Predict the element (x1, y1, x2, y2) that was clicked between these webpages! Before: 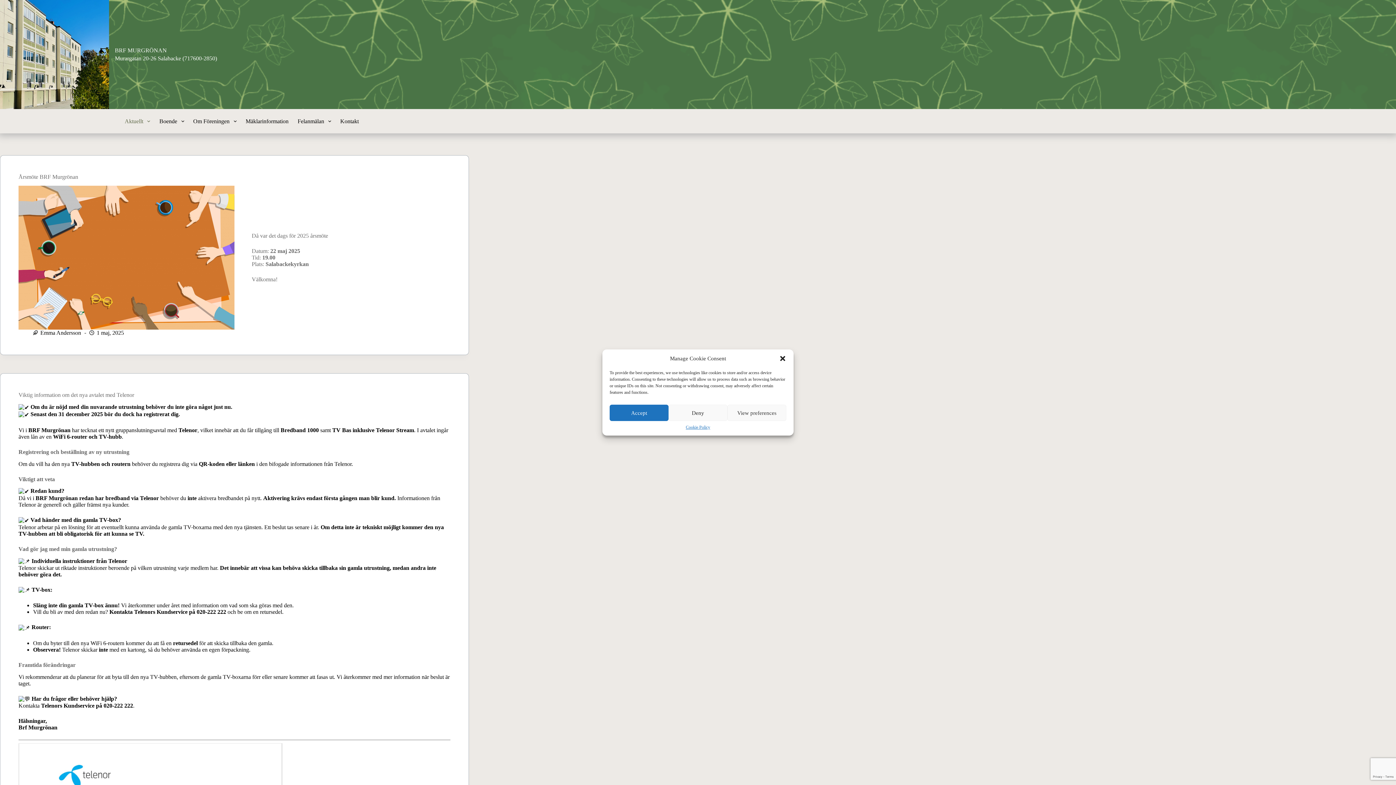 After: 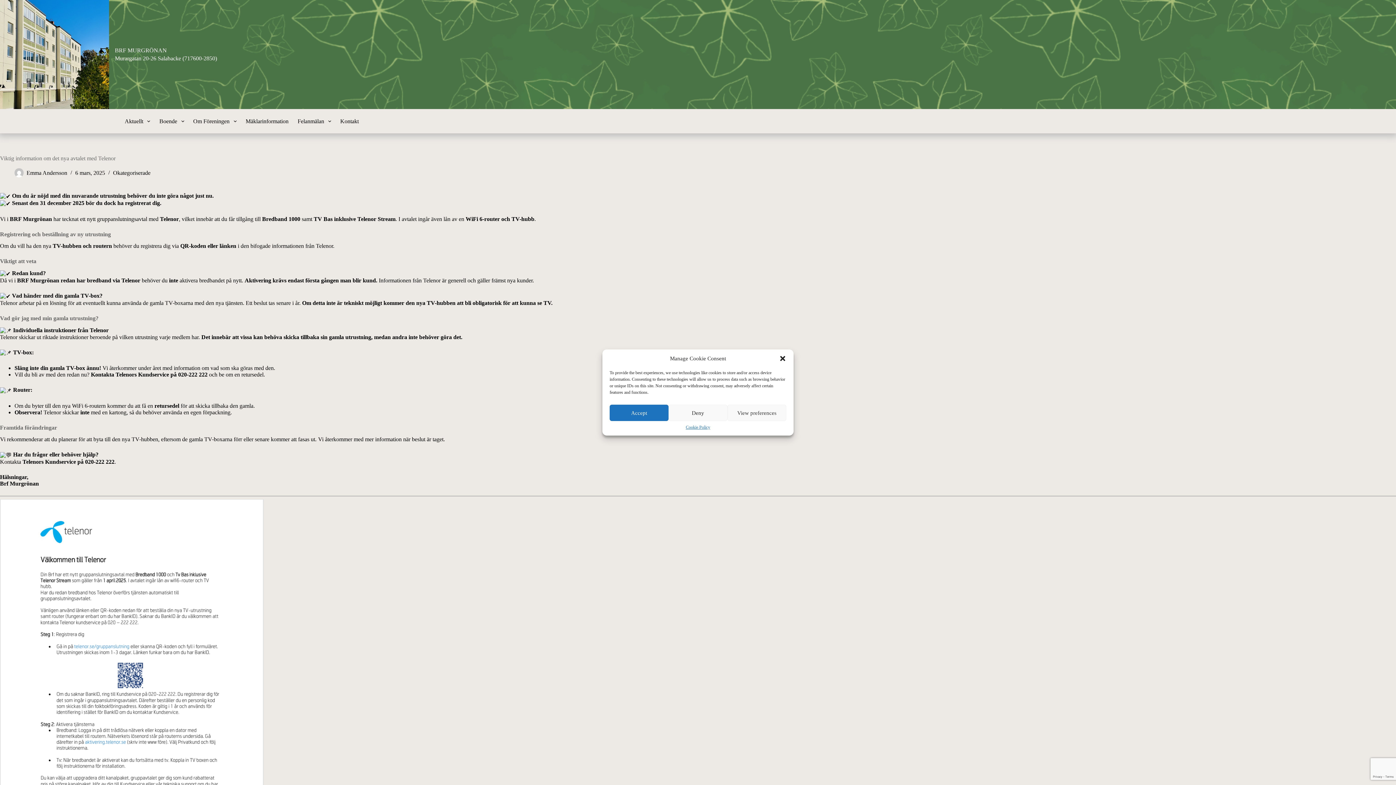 Action: label: Viktig information om det nya avtalet med Telenor bbox: (18, 392, 134, 398)